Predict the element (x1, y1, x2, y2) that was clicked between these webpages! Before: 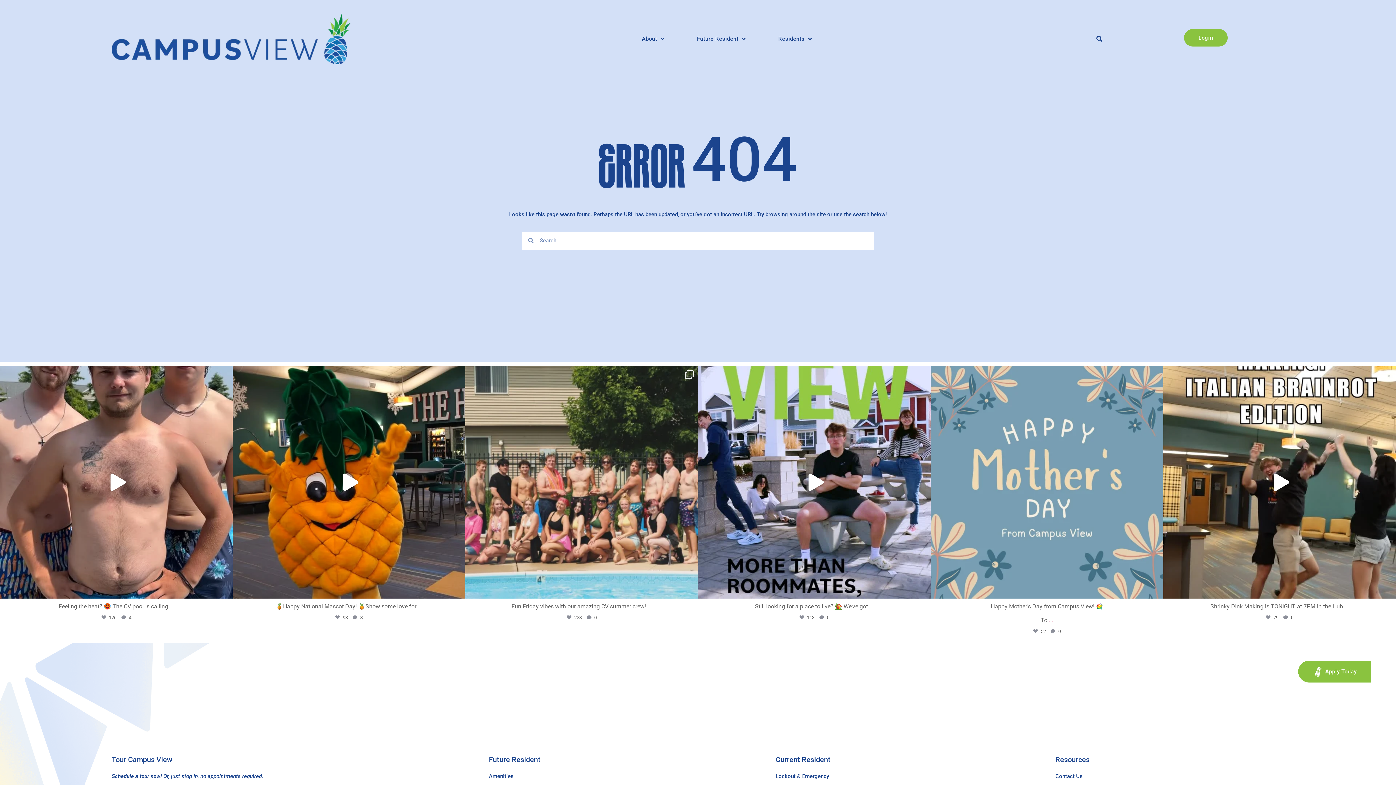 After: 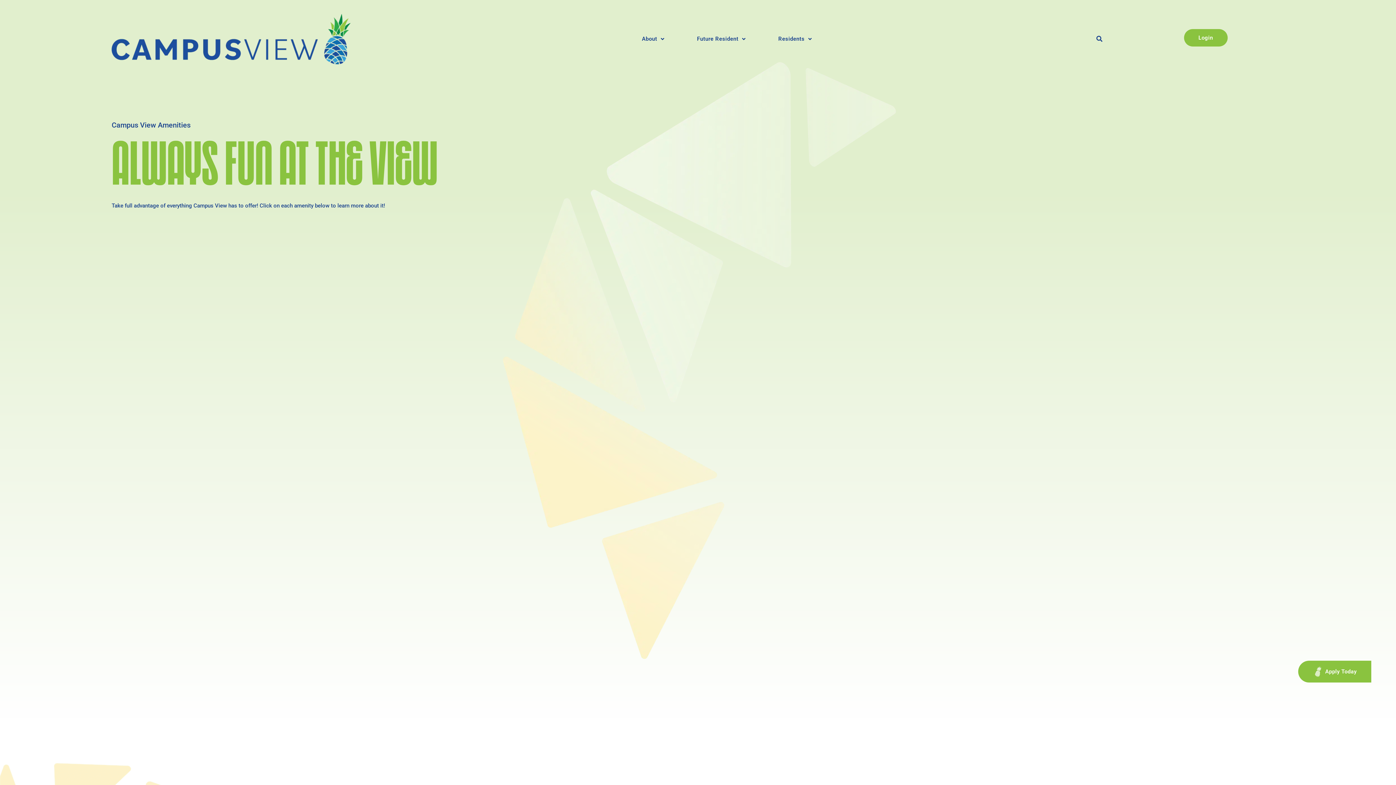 Action: bbox: (489, 772, 775, 781) label: Amenities